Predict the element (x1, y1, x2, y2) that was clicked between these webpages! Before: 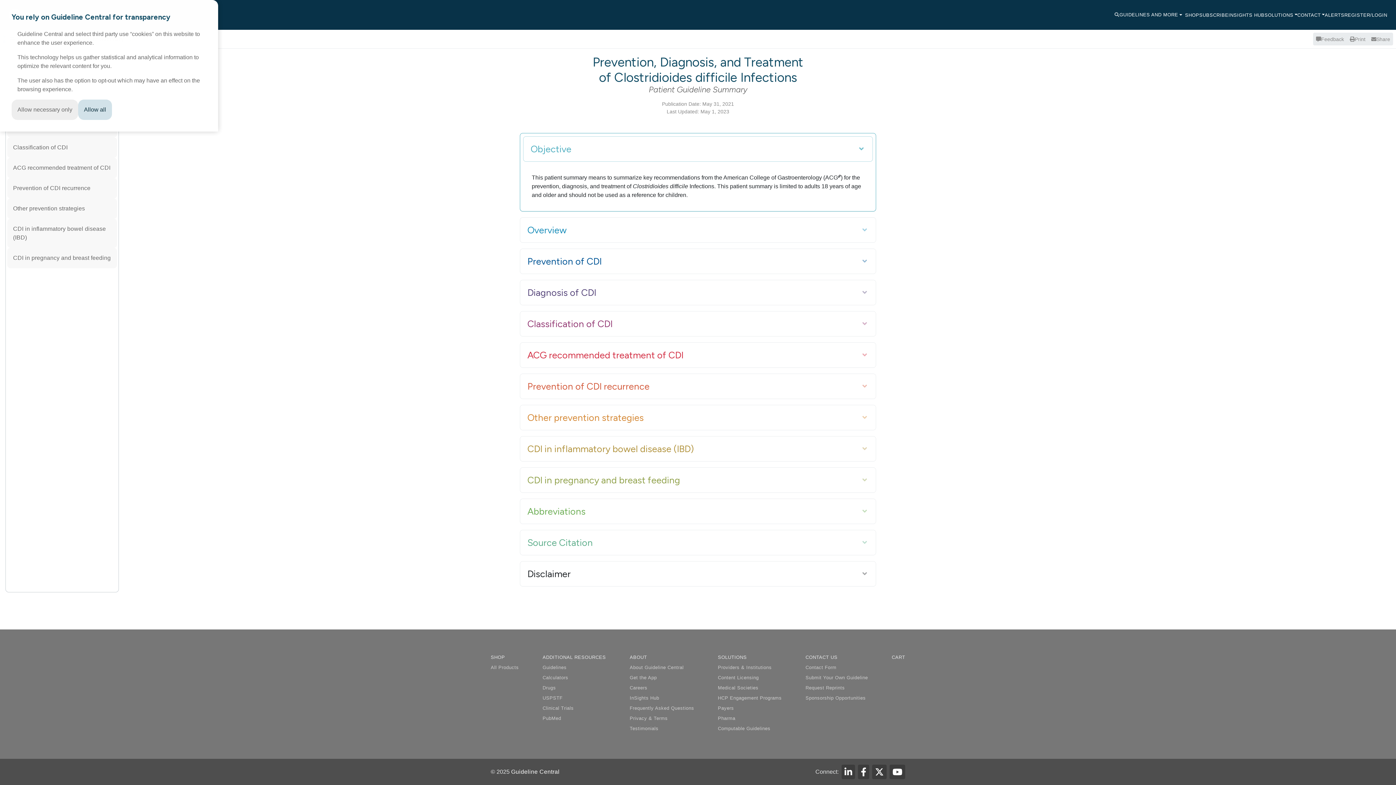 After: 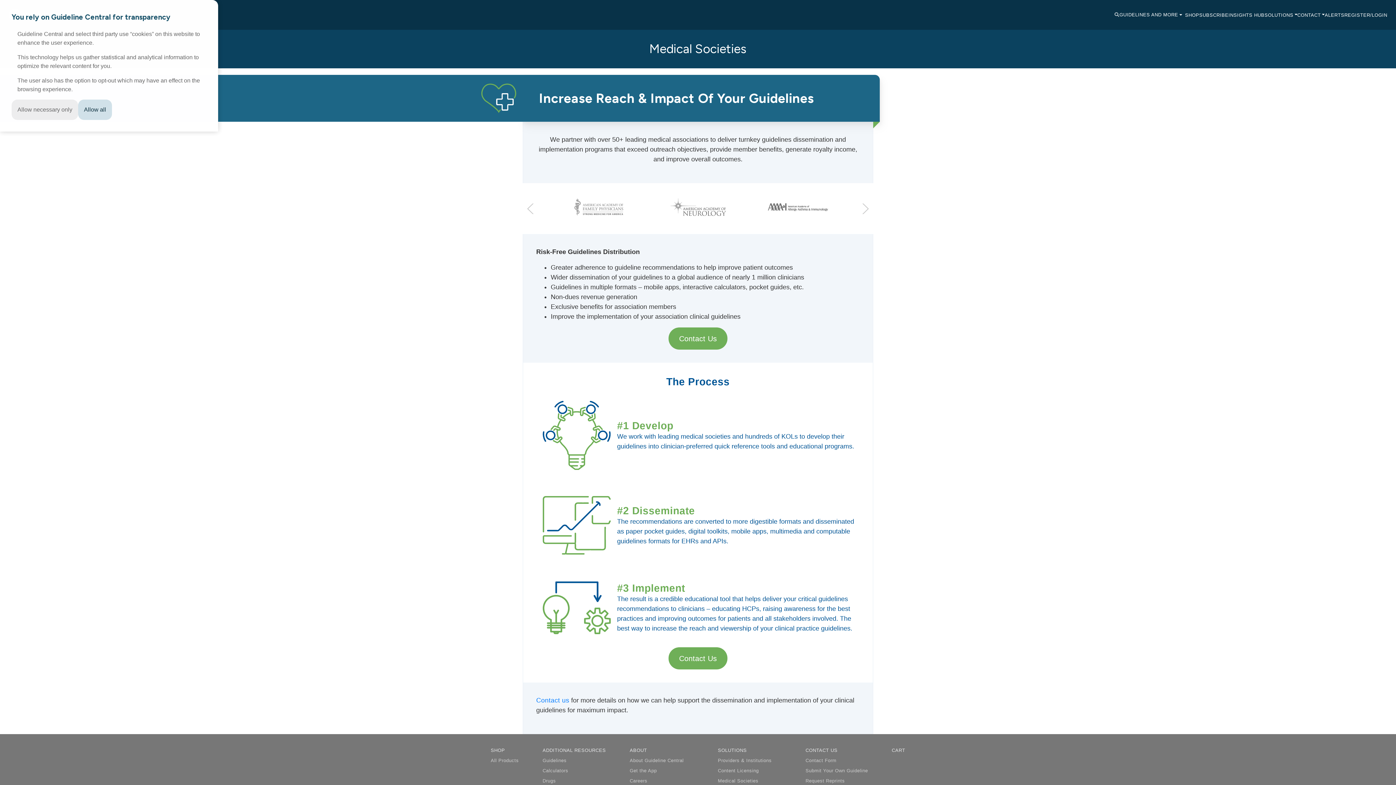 Action: bbox: (718, 685, 758, 690) label: Medical Societies